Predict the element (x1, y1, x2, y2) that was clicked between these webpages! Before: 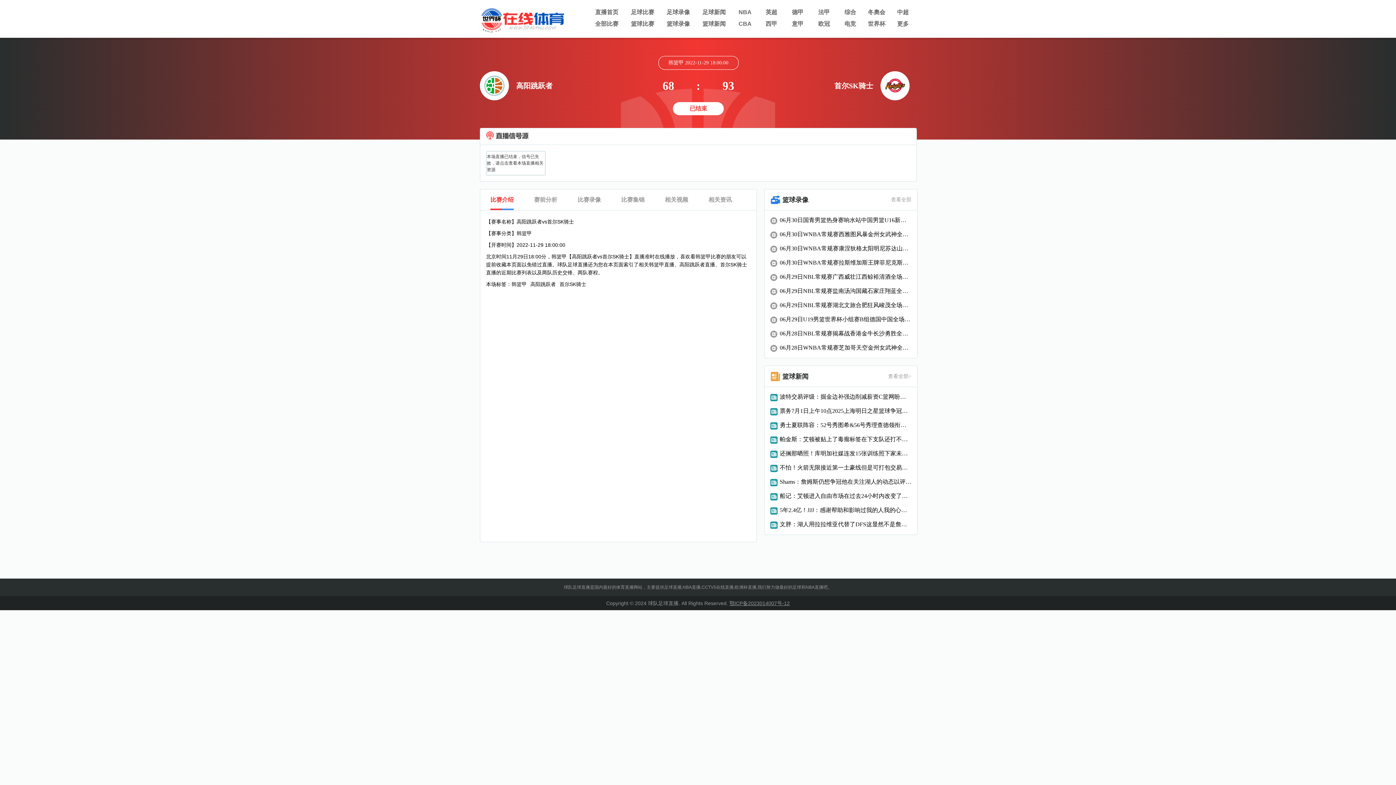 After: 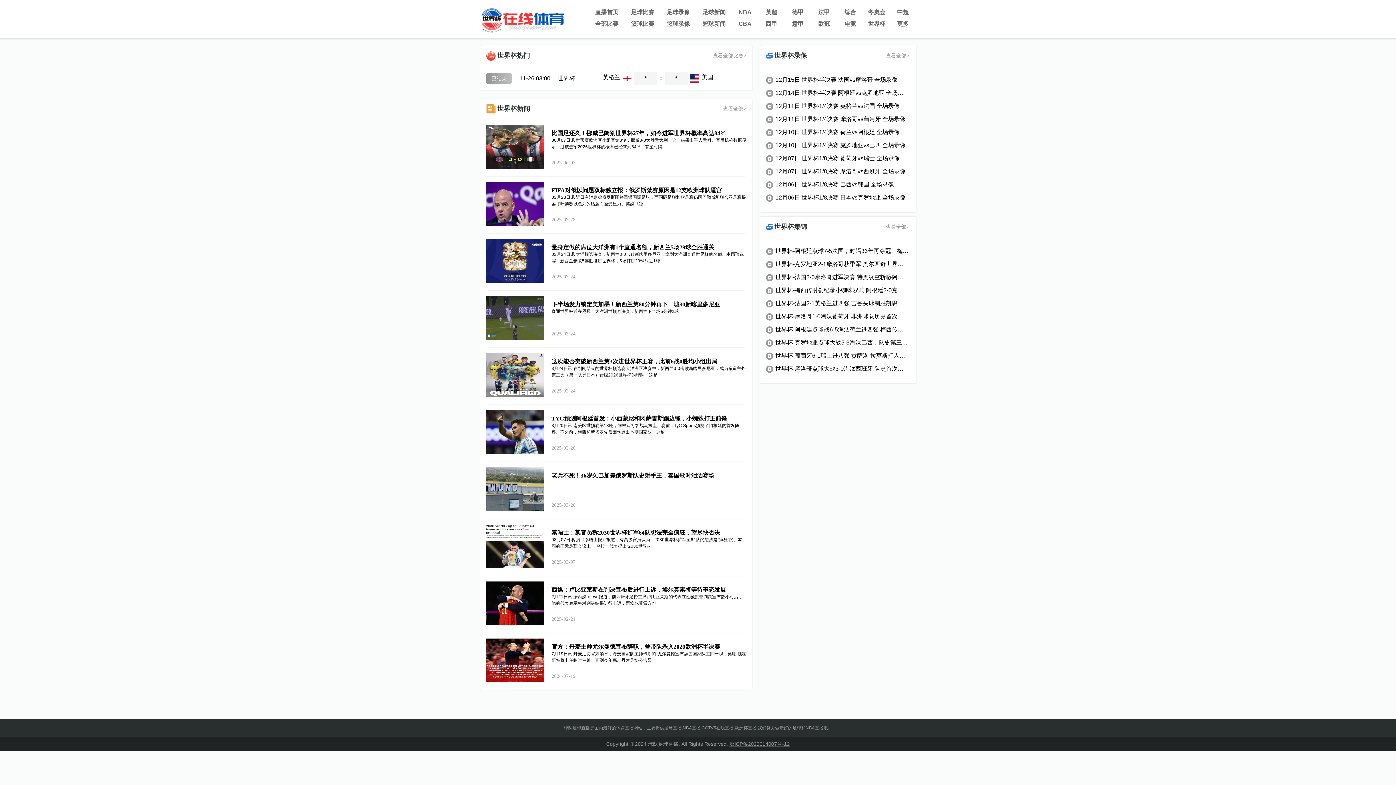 Action: bbox: (864, 18, 889, 29) label: 世界杯